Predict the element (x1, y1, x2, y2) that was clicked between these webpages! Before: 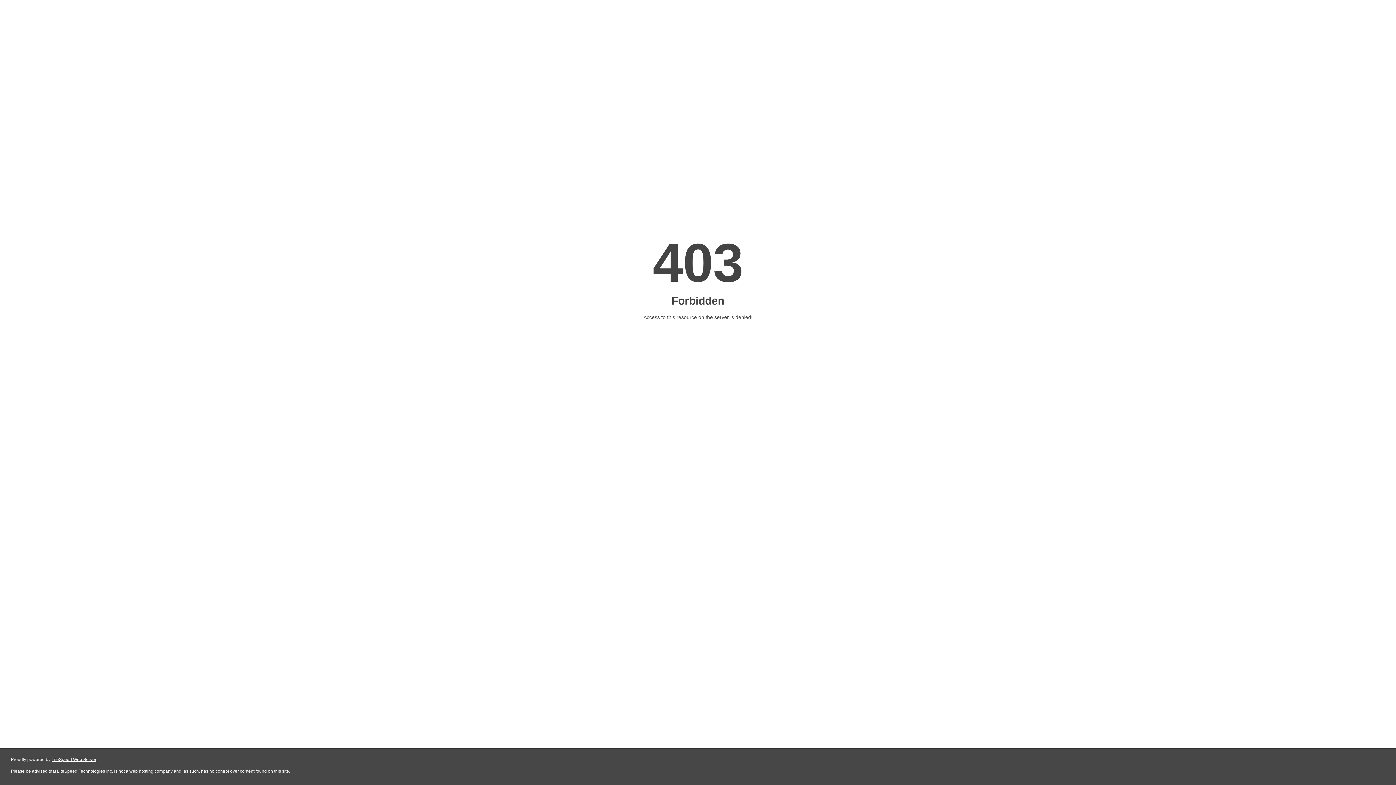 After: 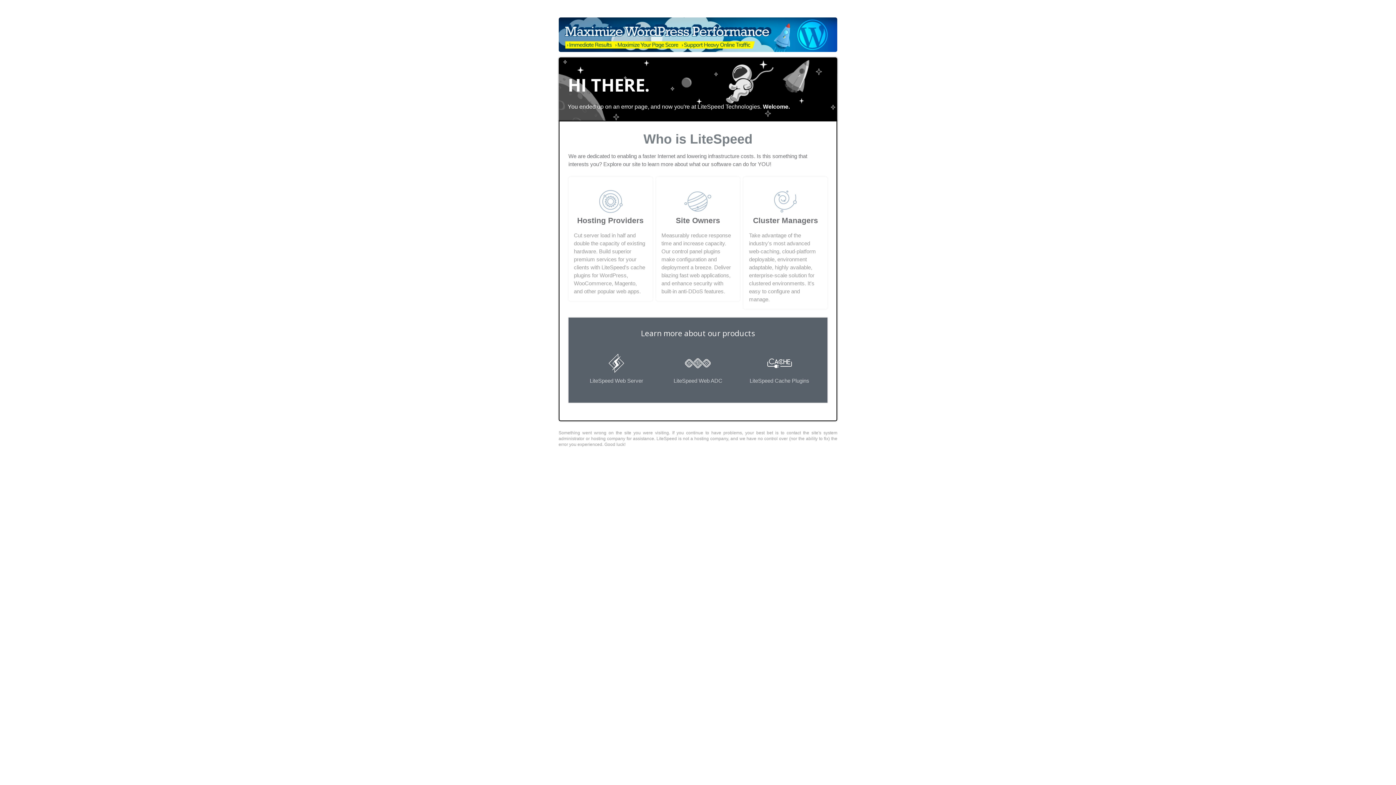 Action: bbox: (51, 757, 96, 762) label: LiteSpeed Web Server